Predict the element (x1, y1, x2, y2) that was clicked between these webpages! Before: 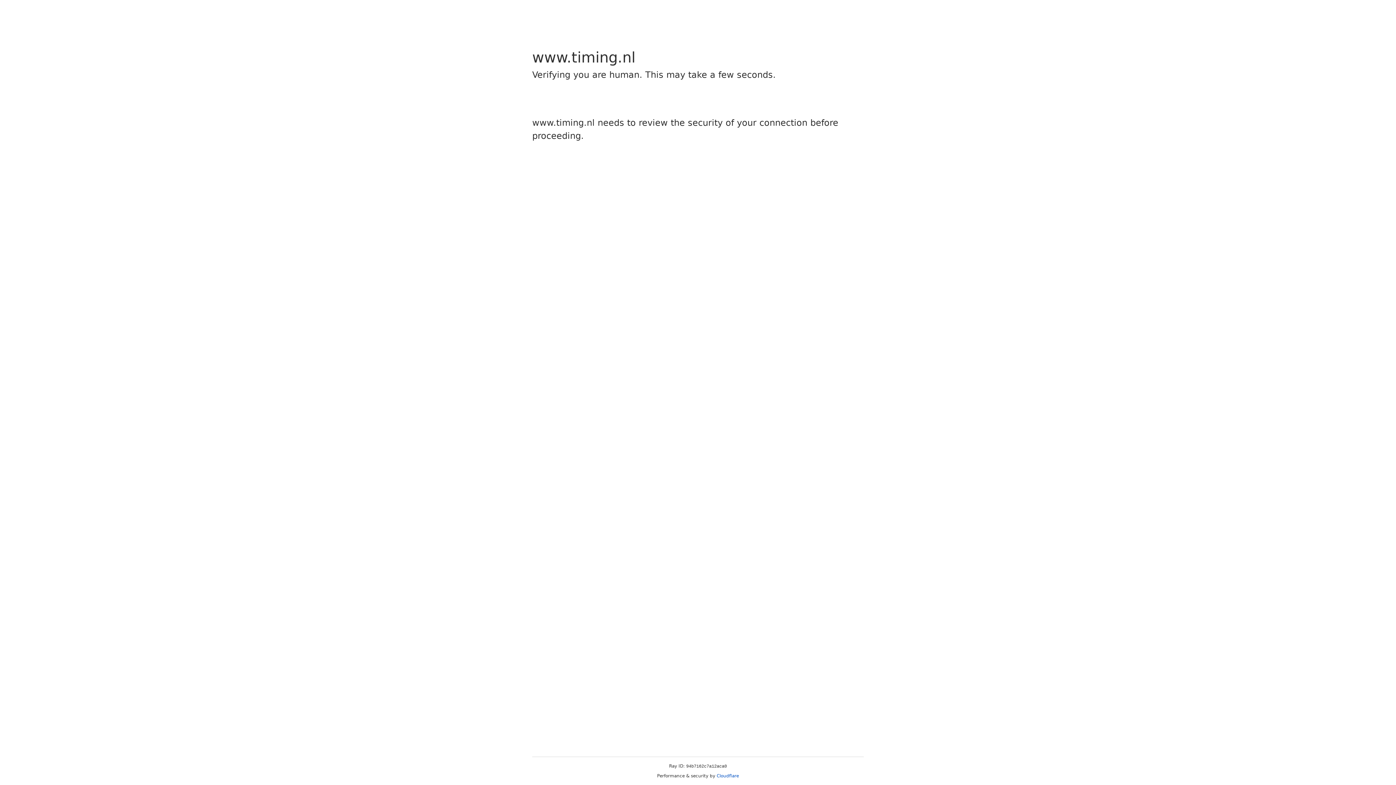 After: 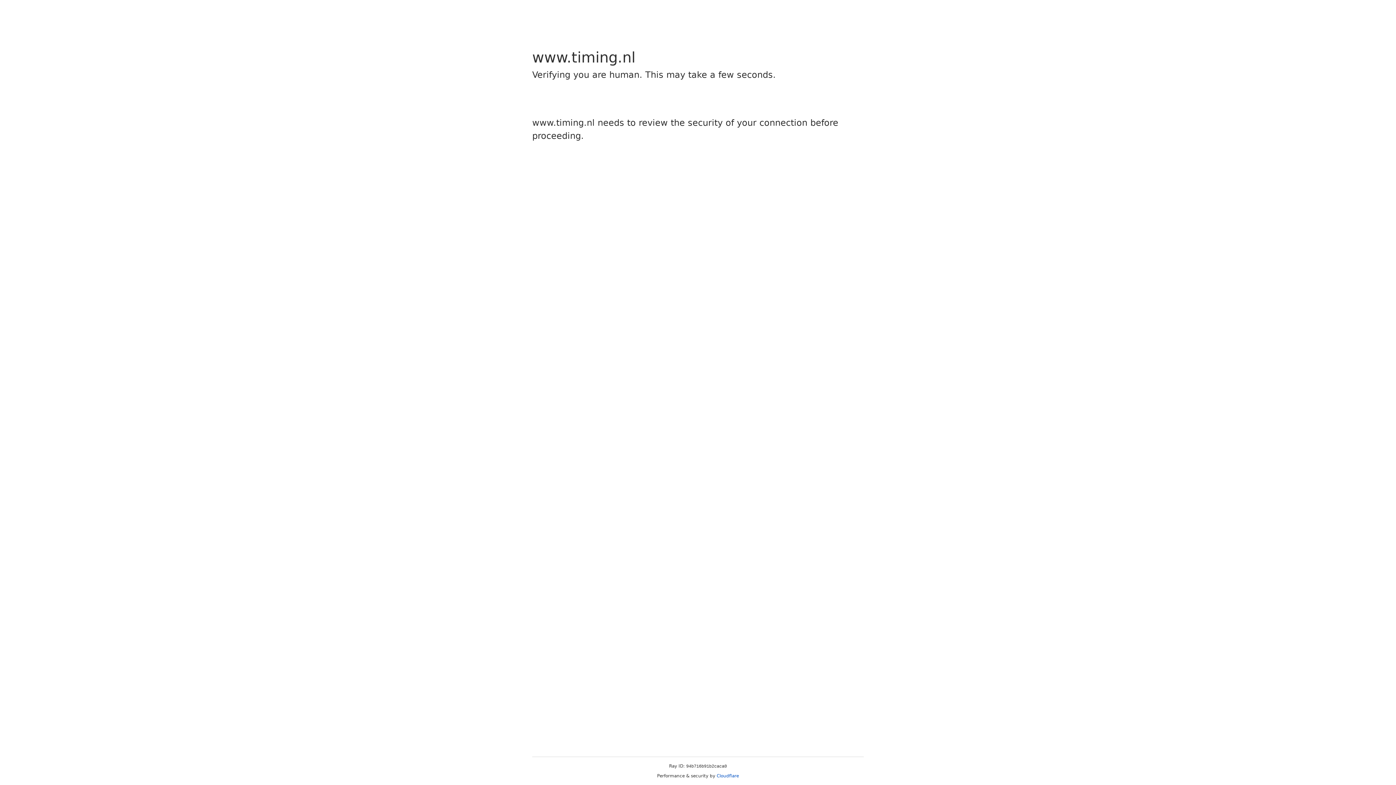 Action: bbox: (716, 773, 739, 778) label: Cloudflare